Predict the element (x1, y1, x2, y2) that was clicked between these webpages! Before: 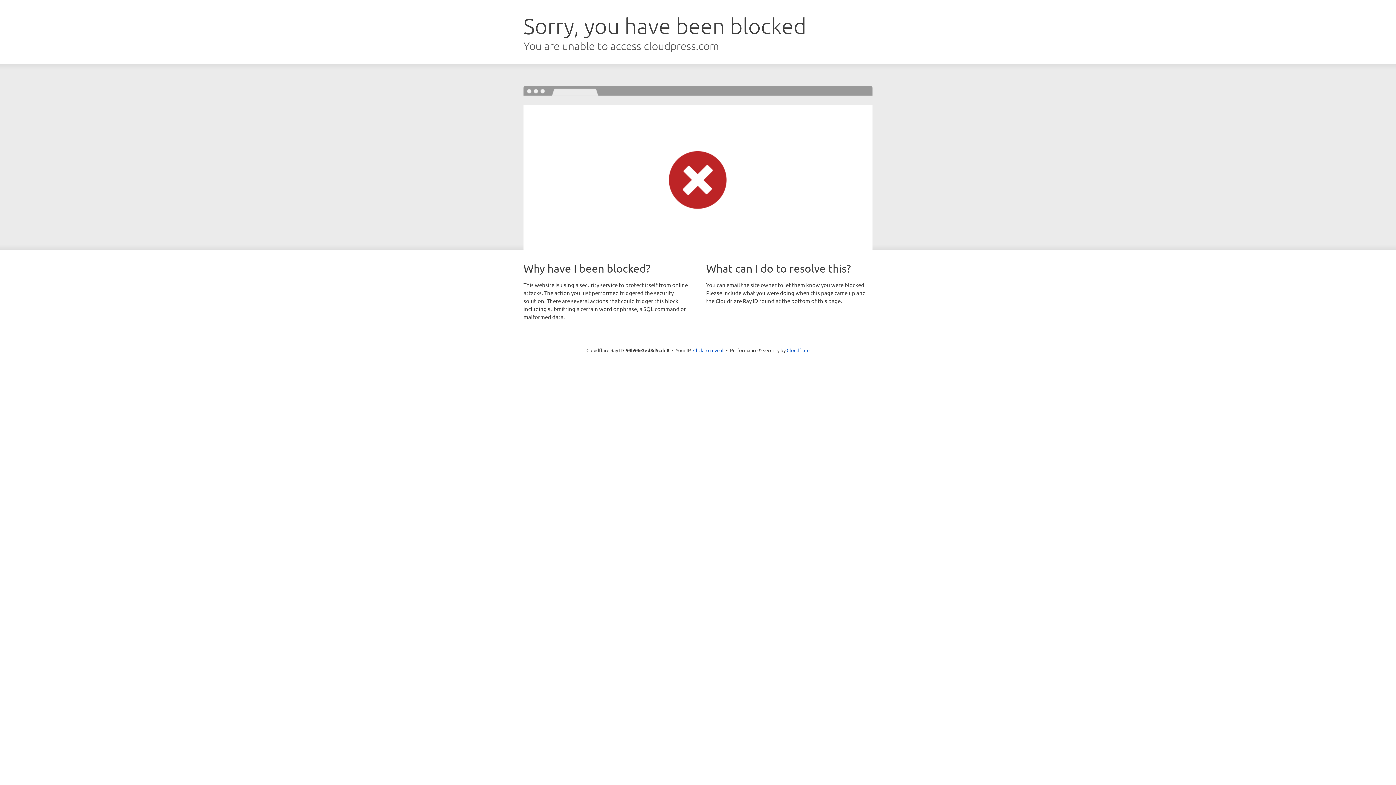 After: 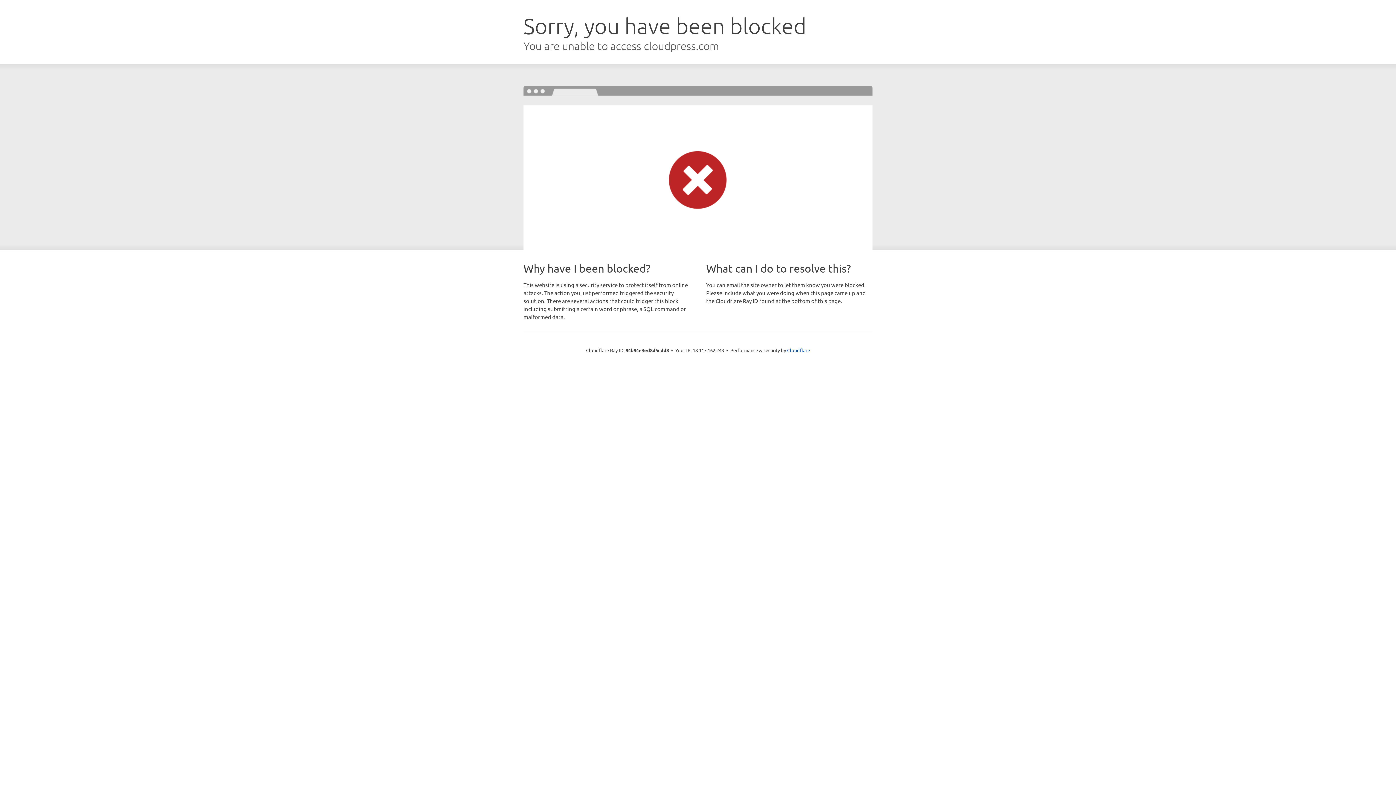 Action: label: Click to reveal bbox: (693, 346, 723, 353)